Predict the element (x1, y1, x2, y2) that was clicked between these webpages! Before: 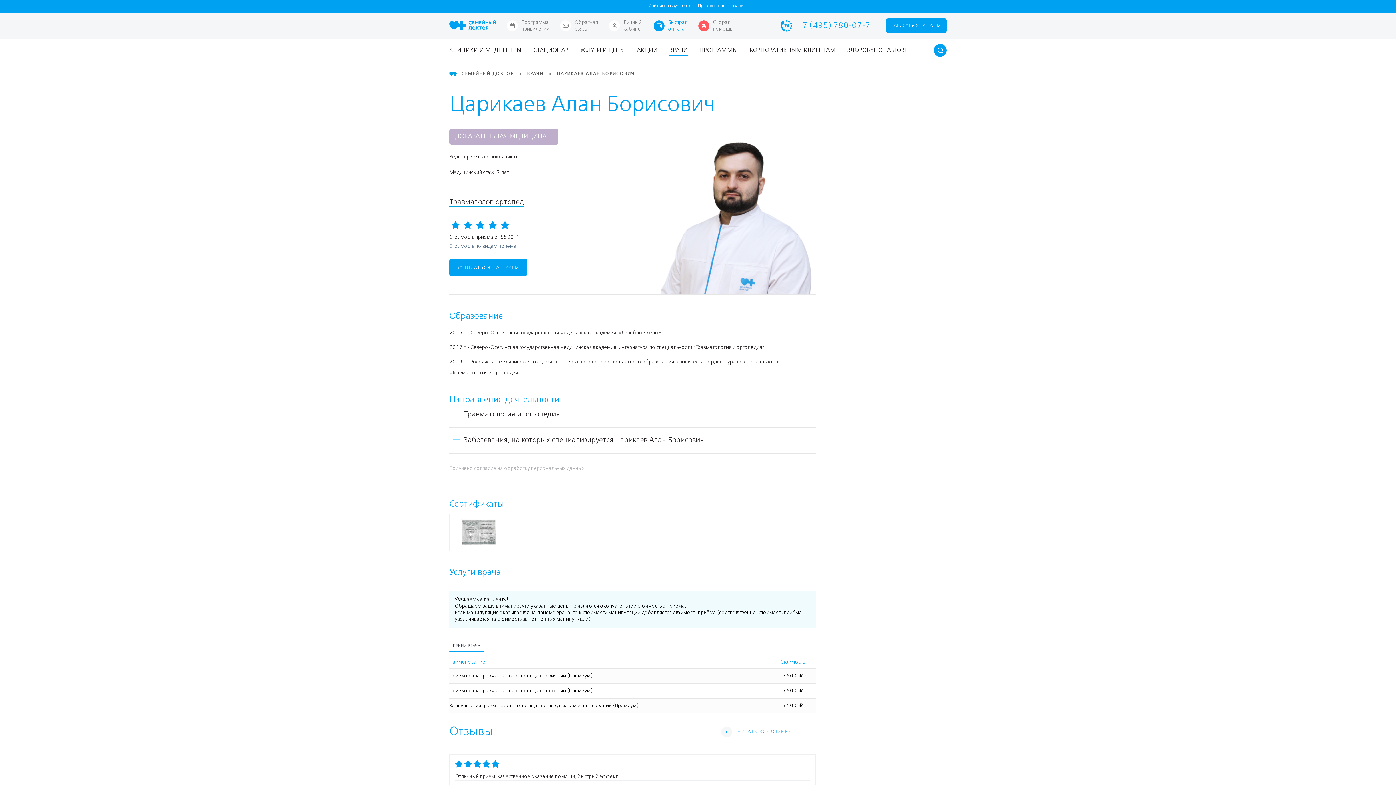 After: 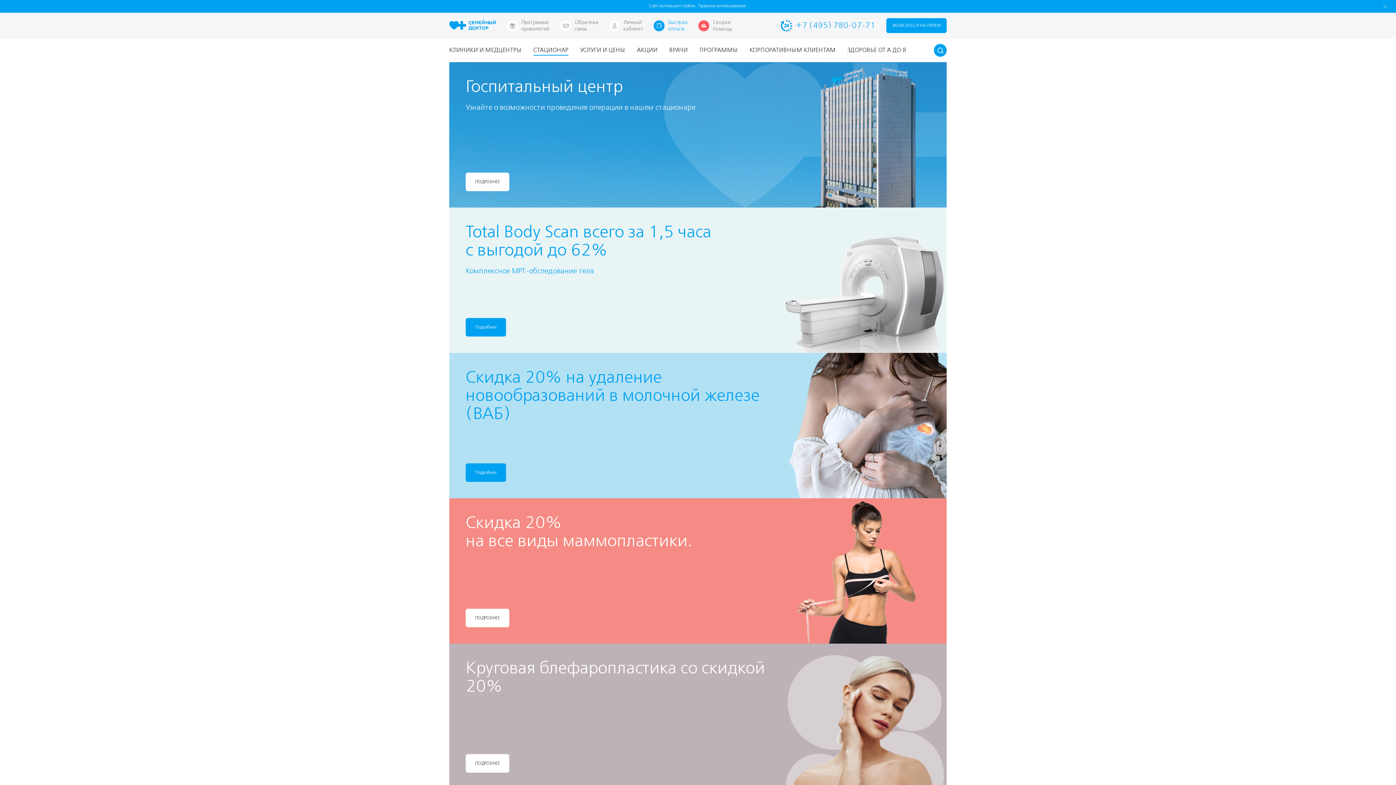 Action: label: СТАЦИОНАР bbox: (533, 46, 568, 54)